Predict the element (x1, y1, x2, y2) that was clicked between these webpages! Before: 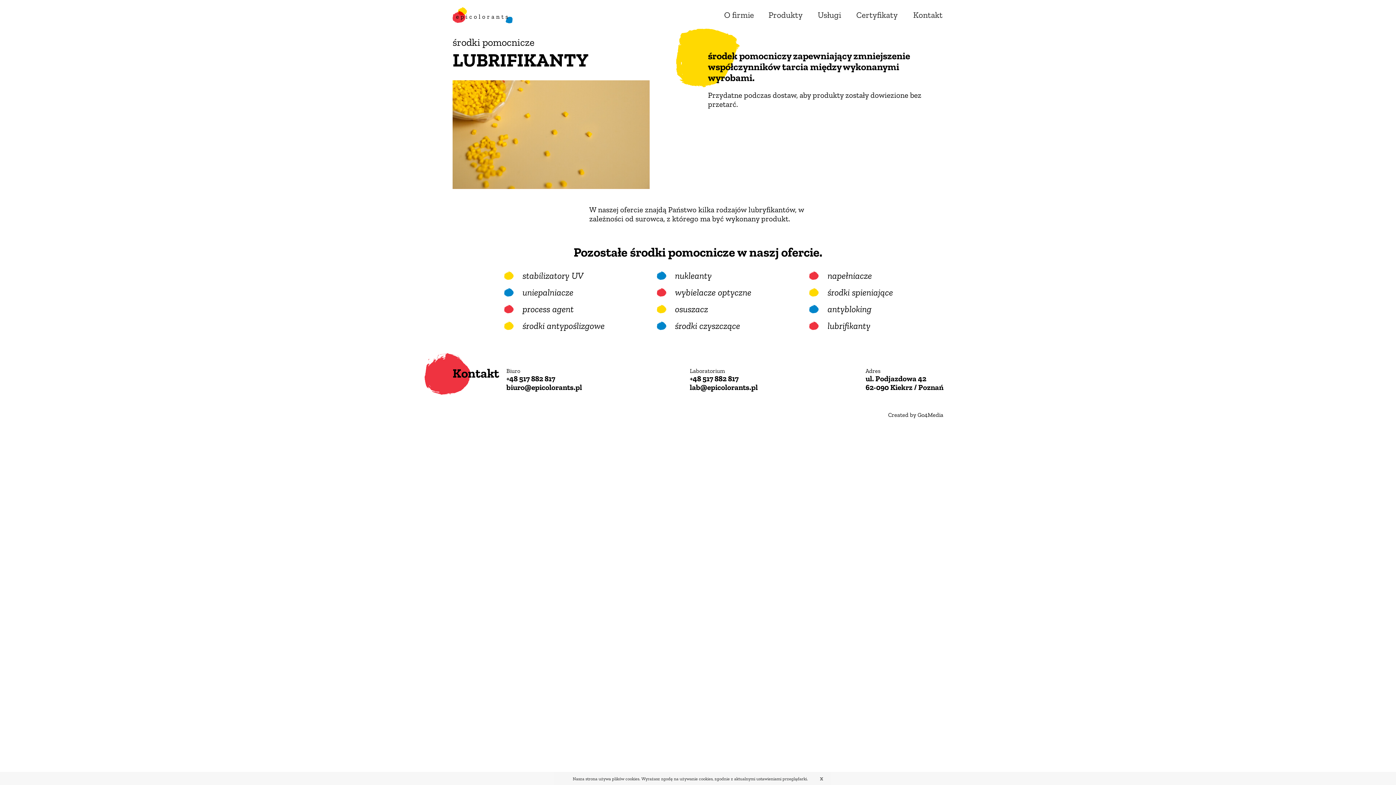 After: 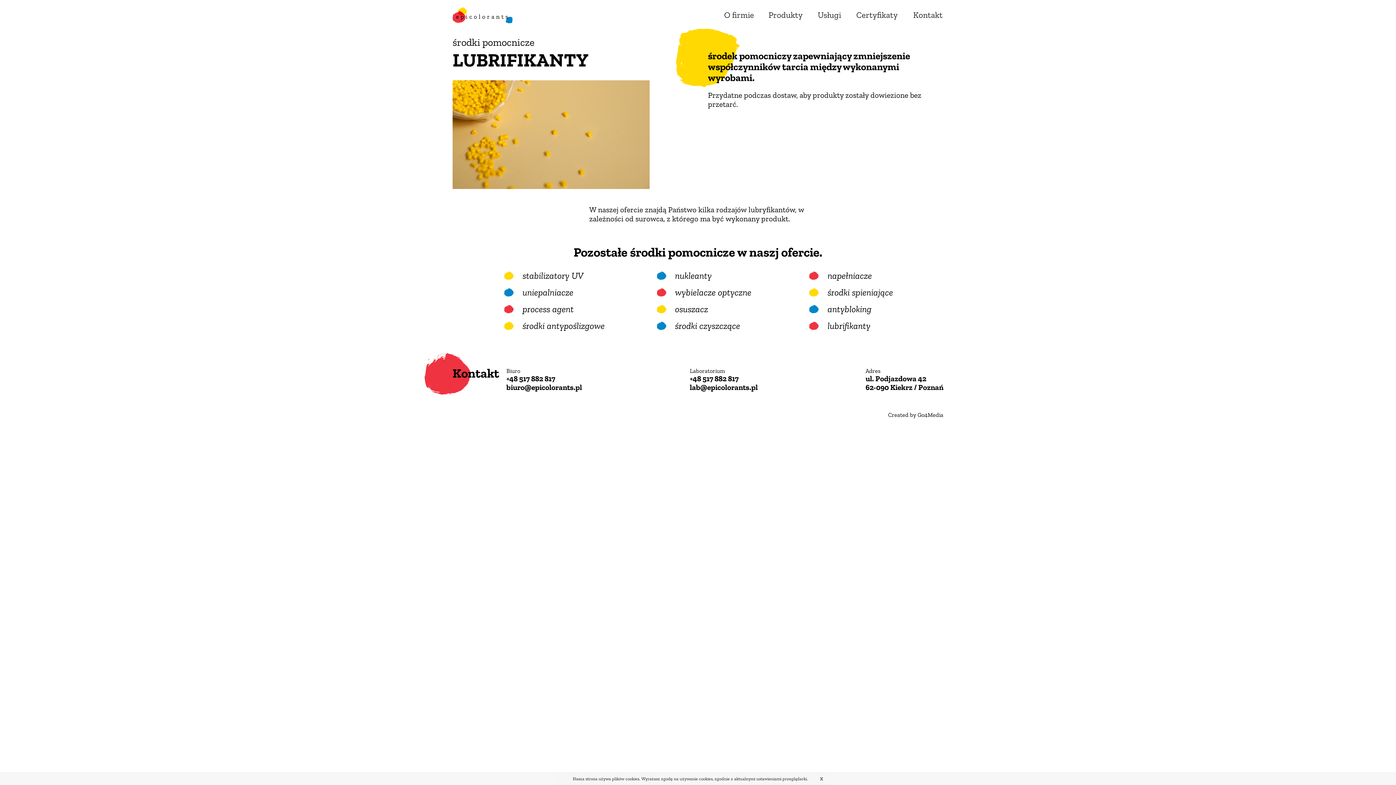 Action: bbox: (827, 320, 870, 331) label: lubrifikanty